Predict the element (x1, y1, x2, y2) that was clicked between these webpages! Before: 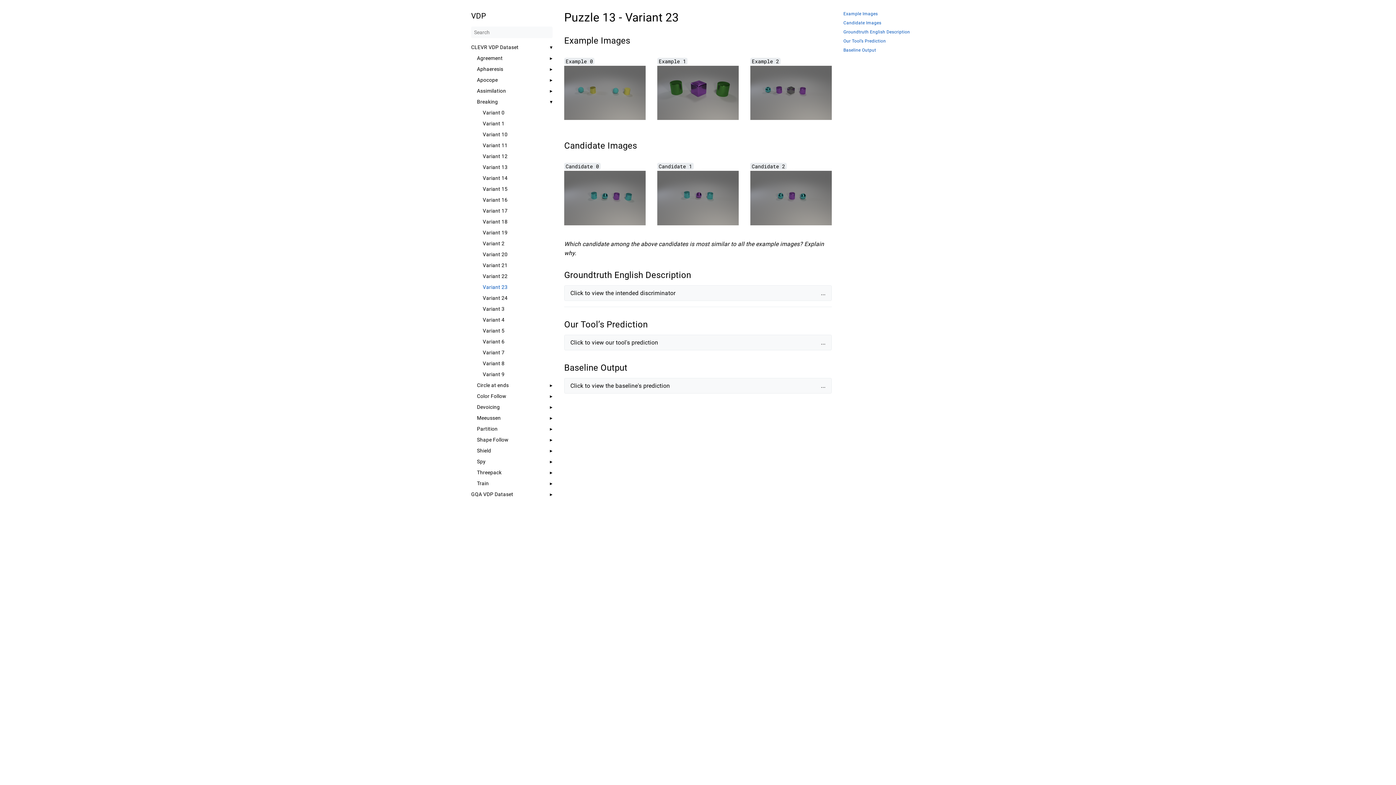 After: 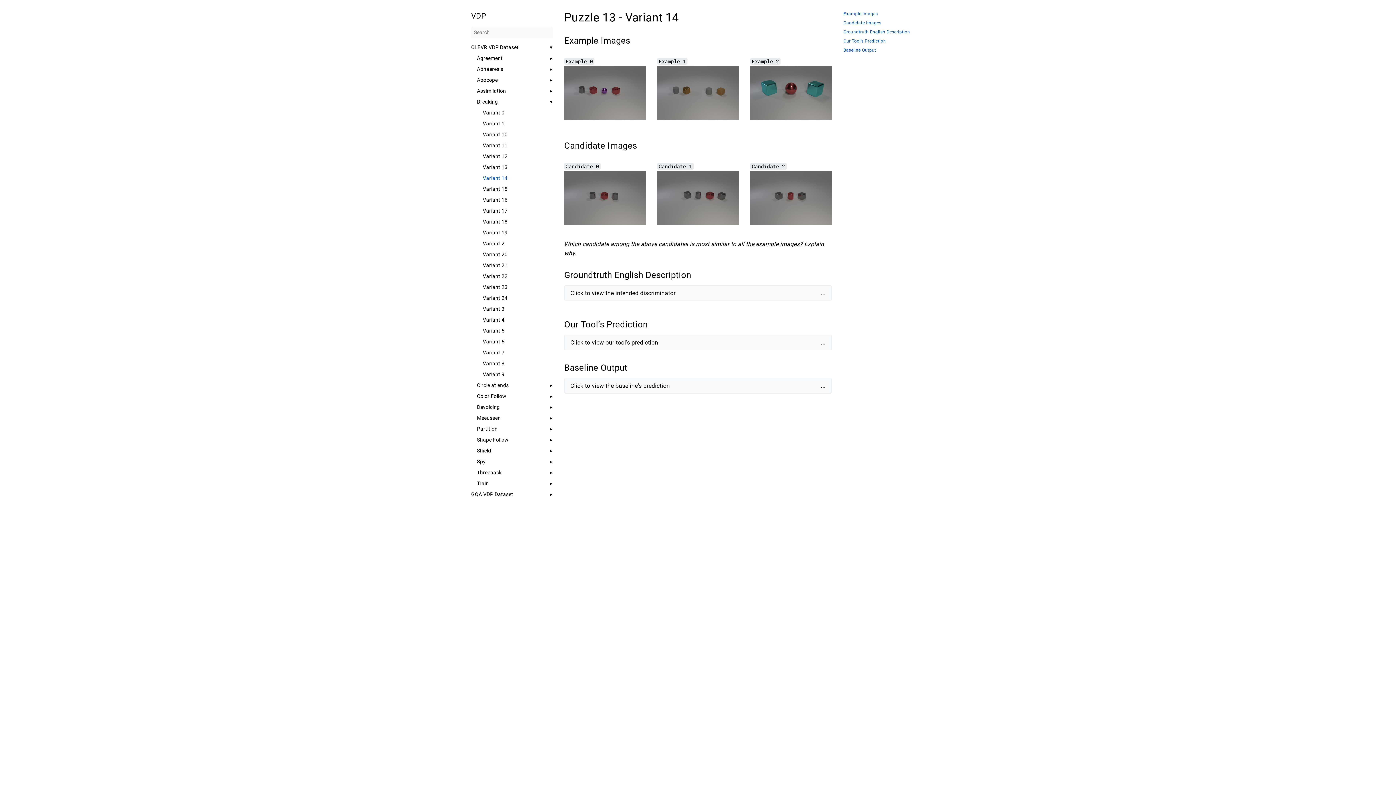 Action: label: Variant 14 bbox: (482, 175, 552, 181)